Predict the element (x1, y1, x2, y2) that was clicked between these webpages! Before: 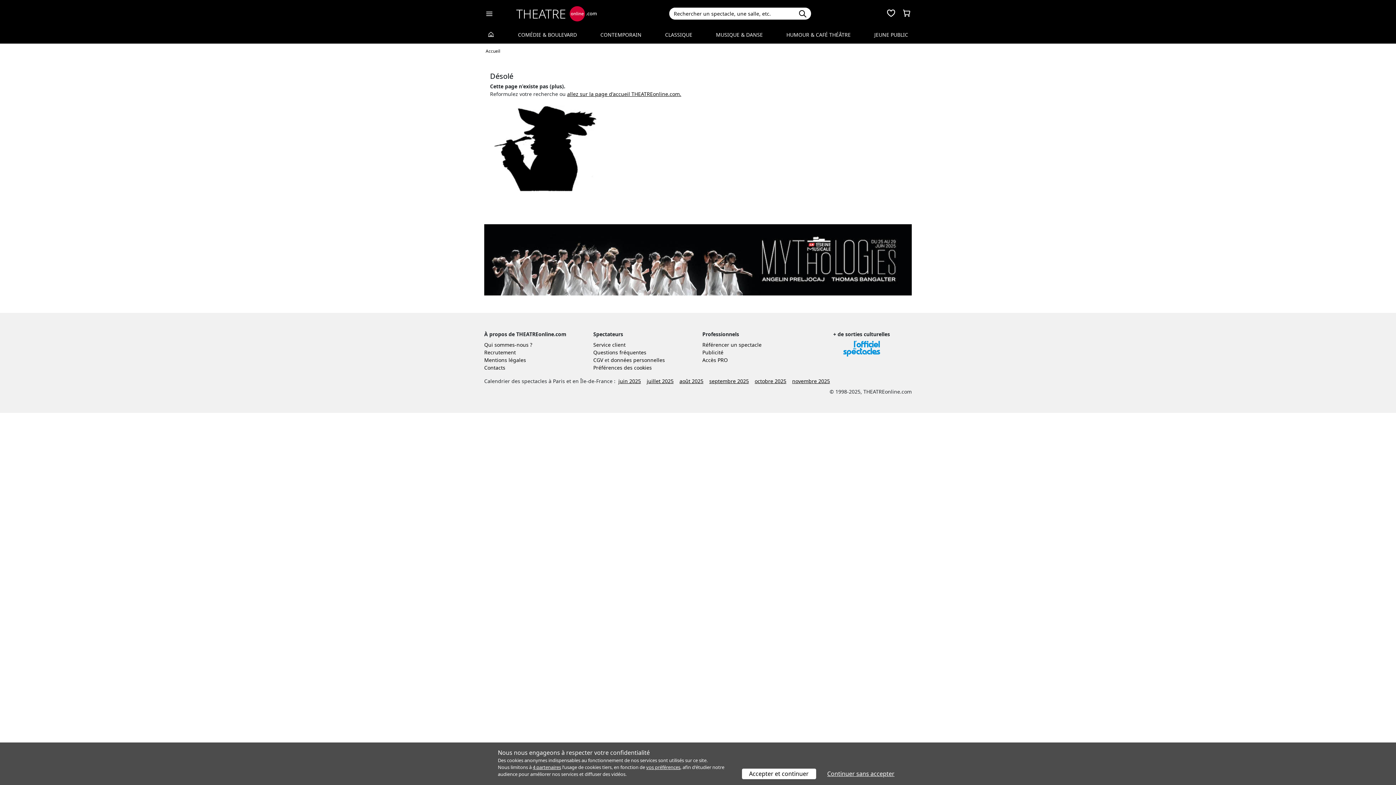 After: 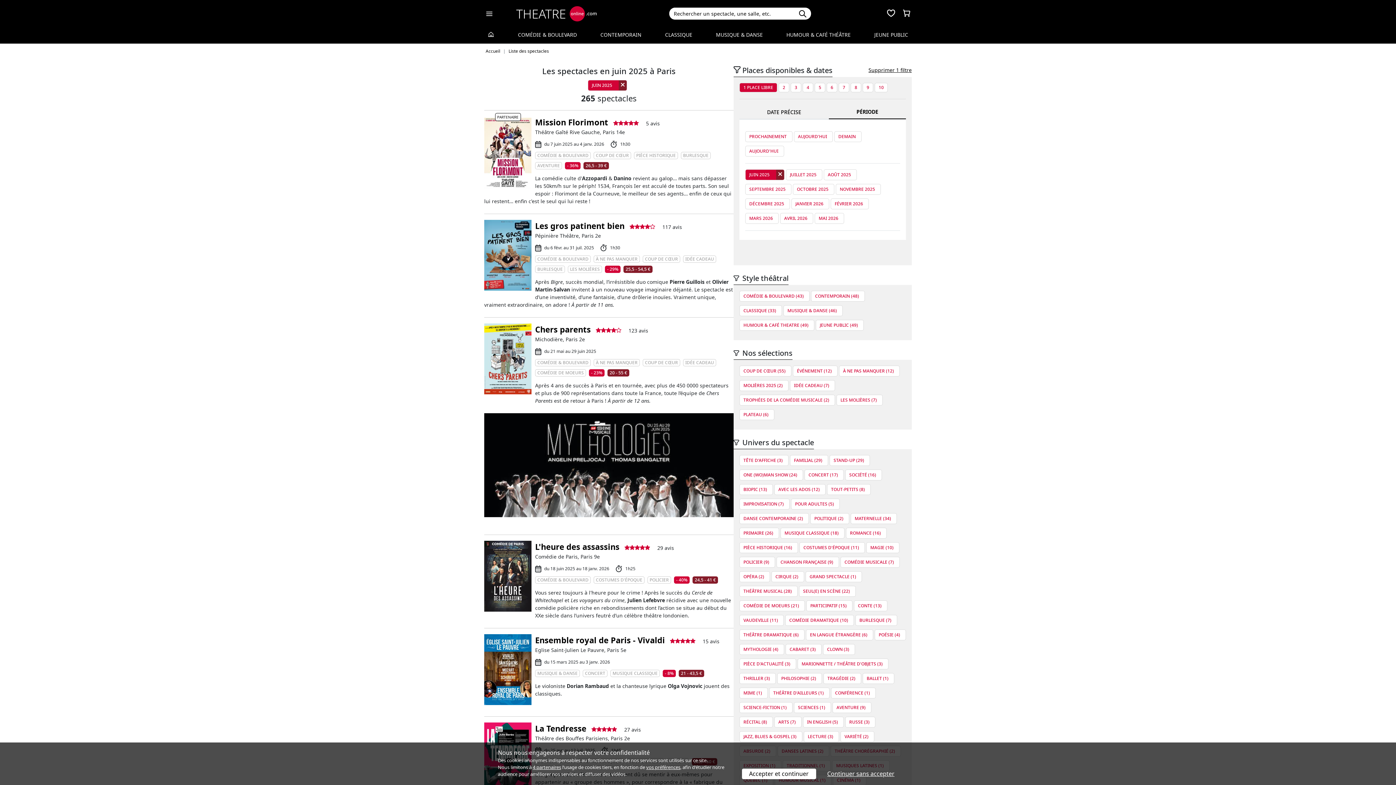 Action: bbox: (615, 377, 644, 385) label: juin 2025